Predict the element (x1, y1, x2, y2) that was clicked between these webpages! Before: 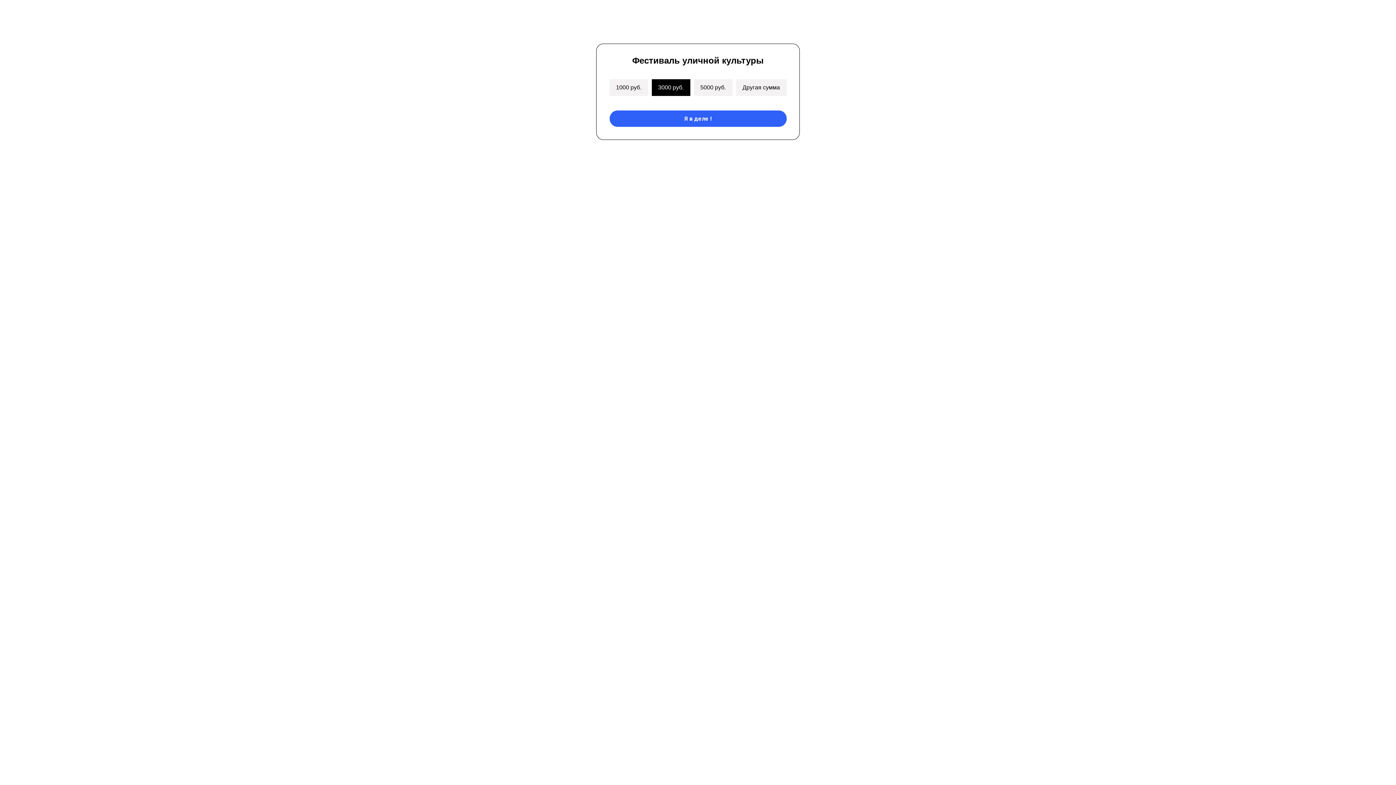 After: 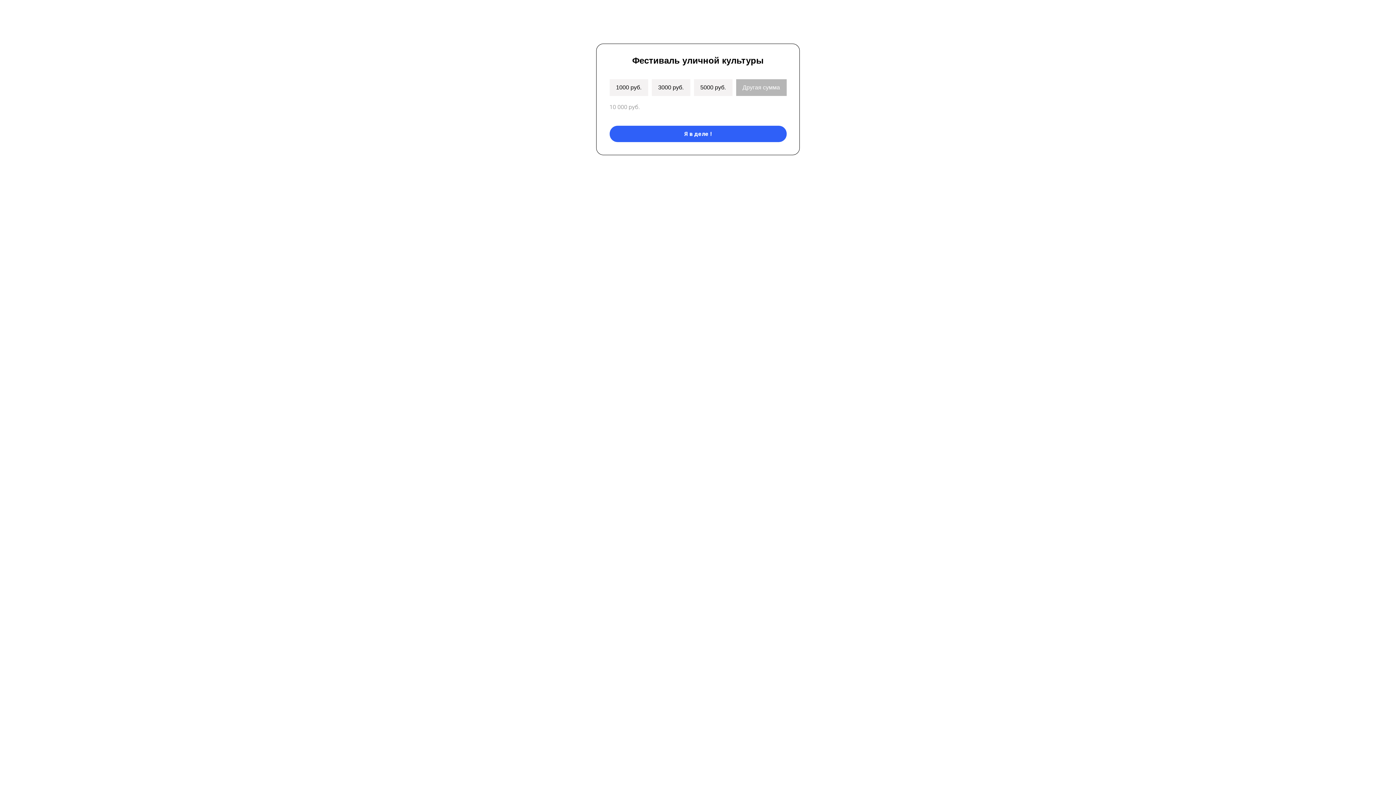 Action: bbox: (736, 79, 786, 96) label: Другая сумма